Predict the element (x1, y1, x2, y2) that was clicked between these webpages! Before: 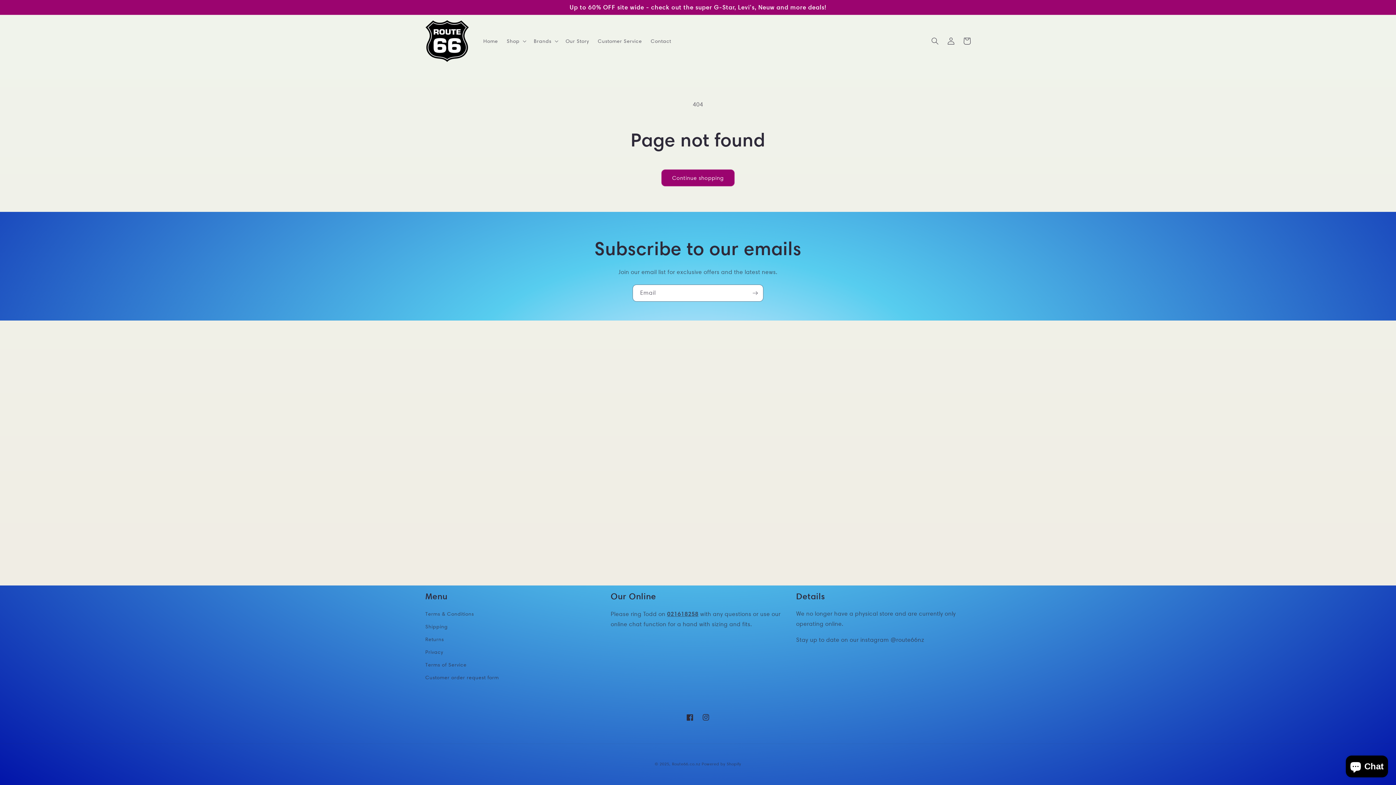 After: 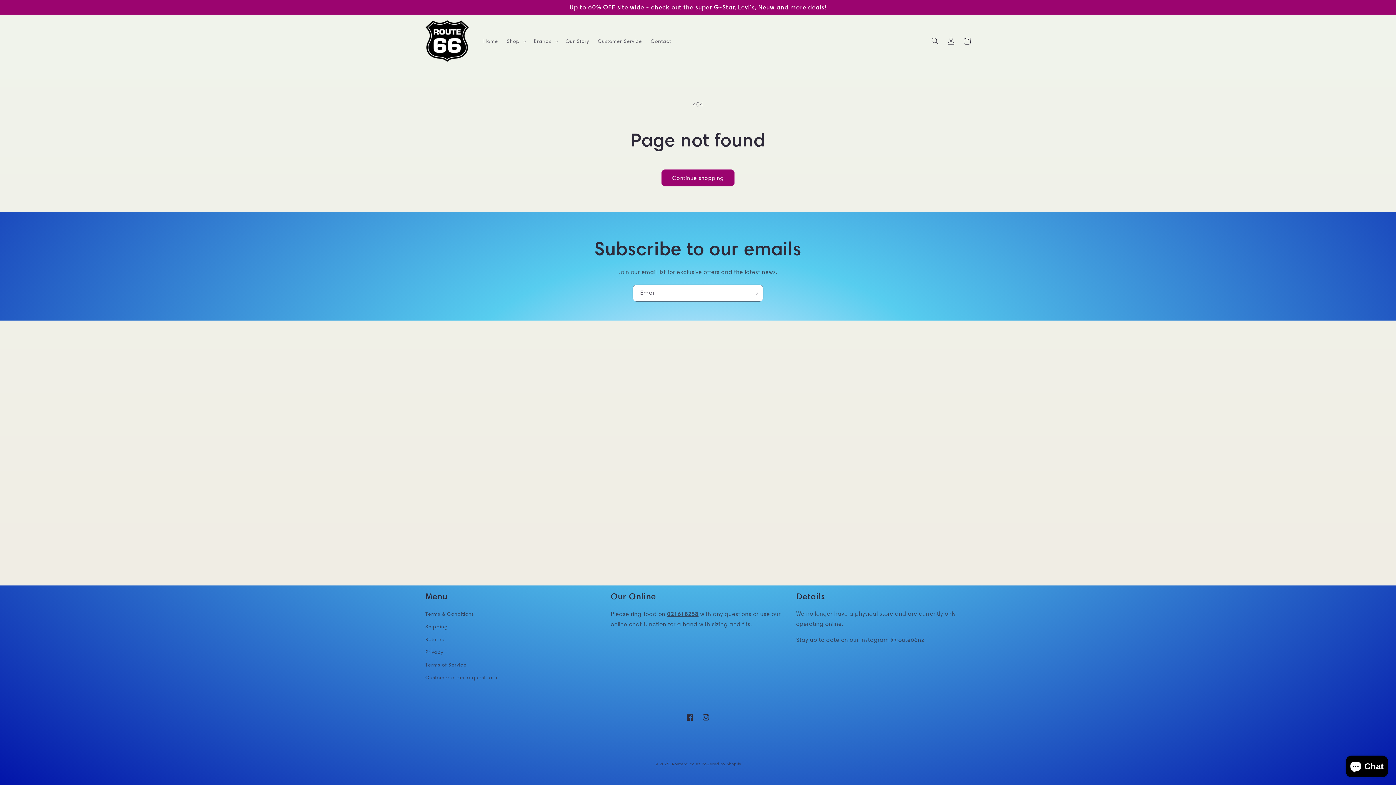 Action: label: Terms & Conditions bbox: (425, 609, 474, 620)